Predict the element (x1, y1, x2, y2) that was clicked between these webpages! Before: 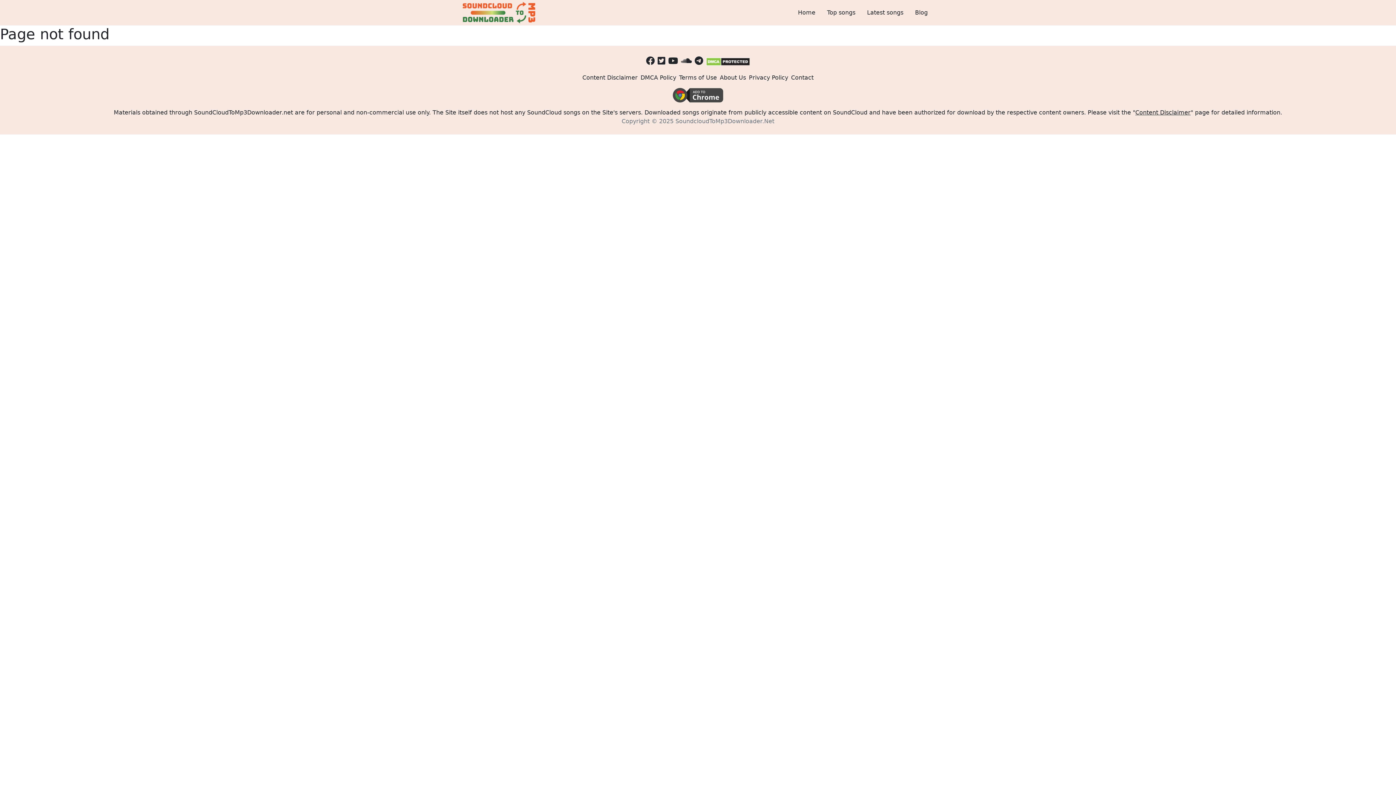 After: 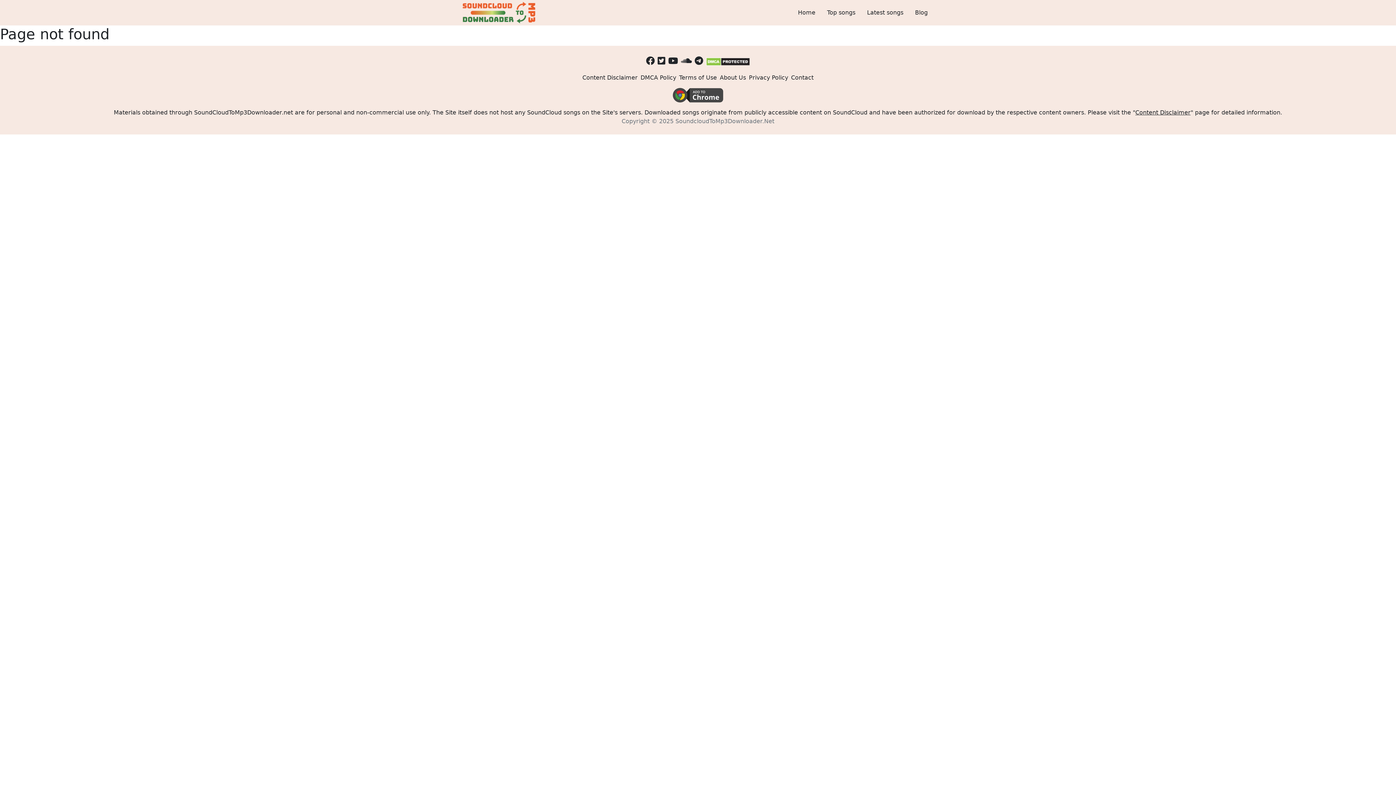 Action: bbox: (706, 56, 750, 66)